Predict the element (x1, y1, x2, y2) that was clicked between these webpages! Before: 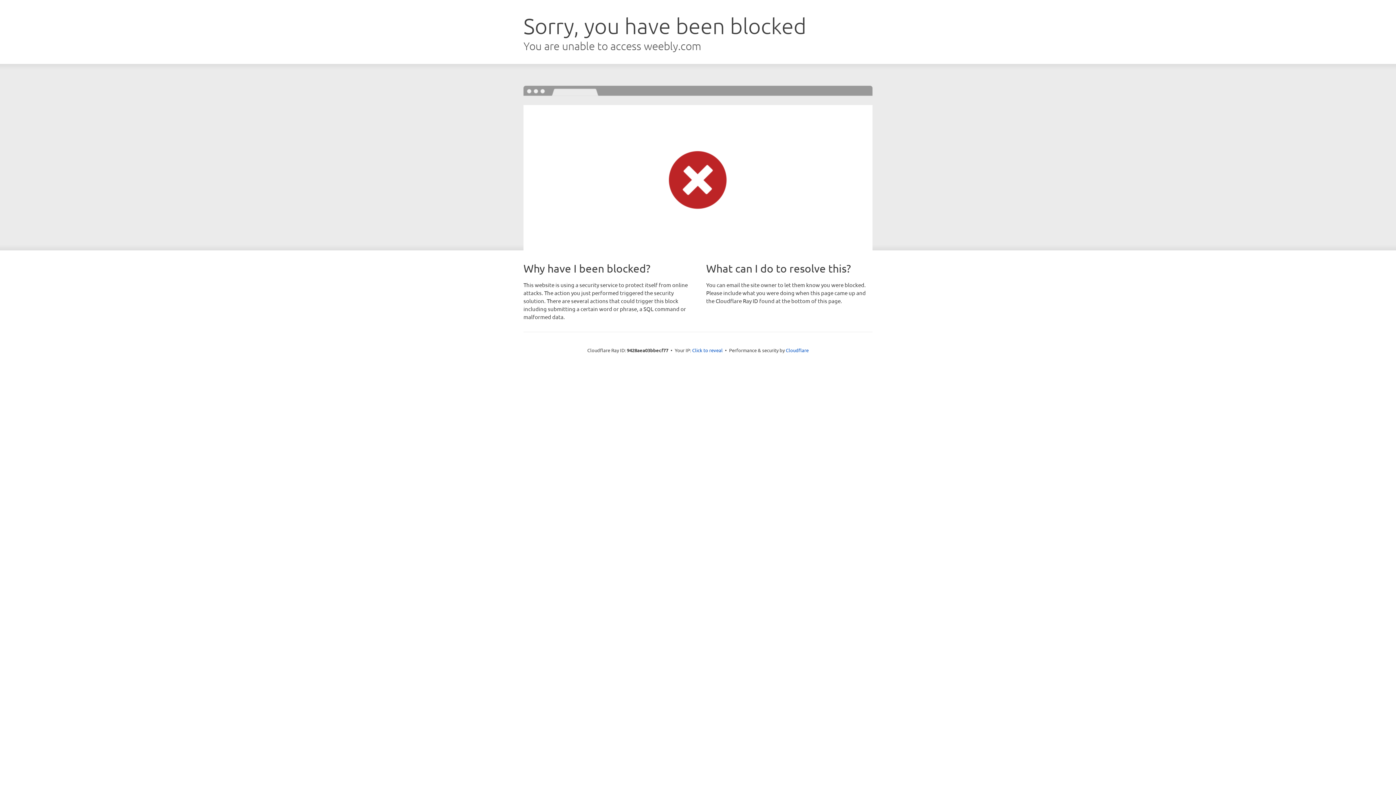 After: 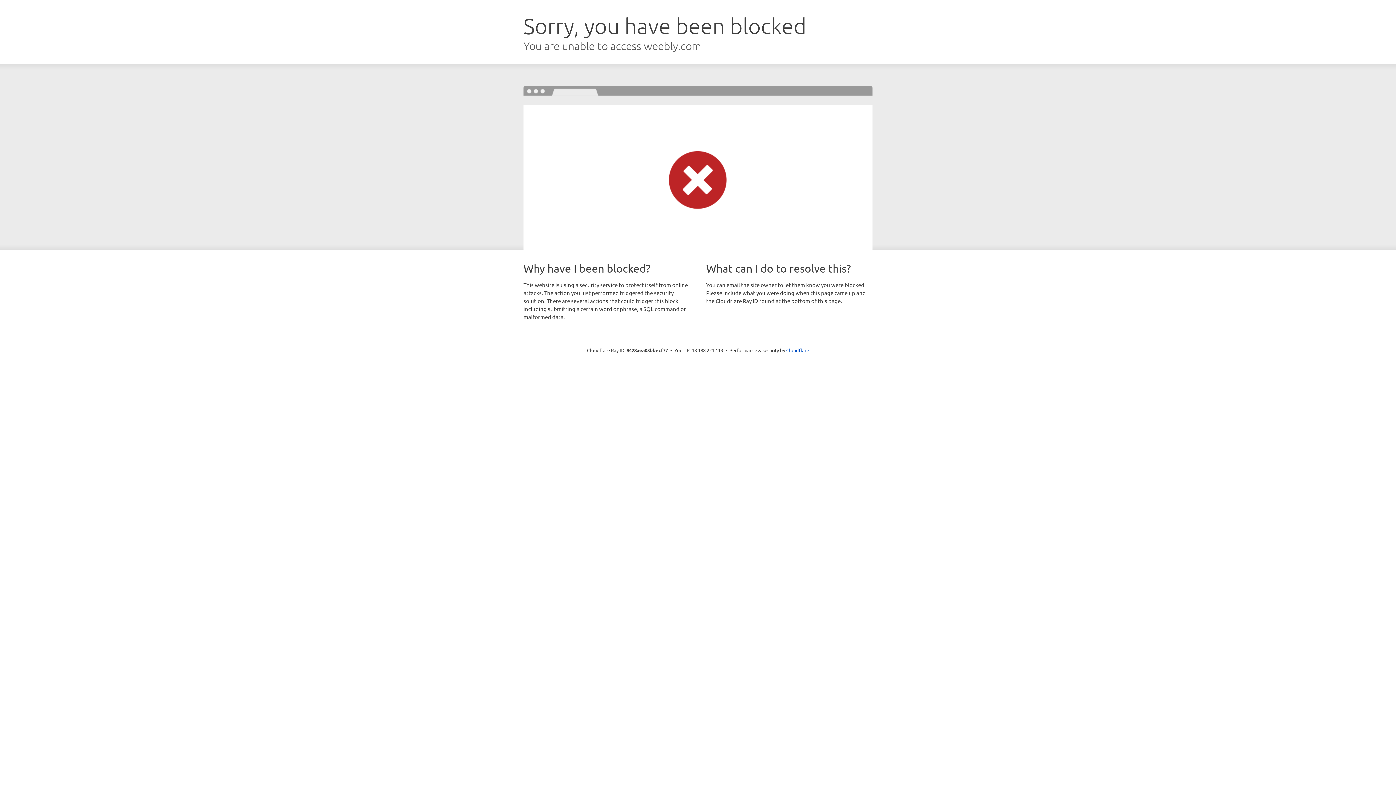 Action: label: Click to reveal bbox: (692, 346, 722, 353)